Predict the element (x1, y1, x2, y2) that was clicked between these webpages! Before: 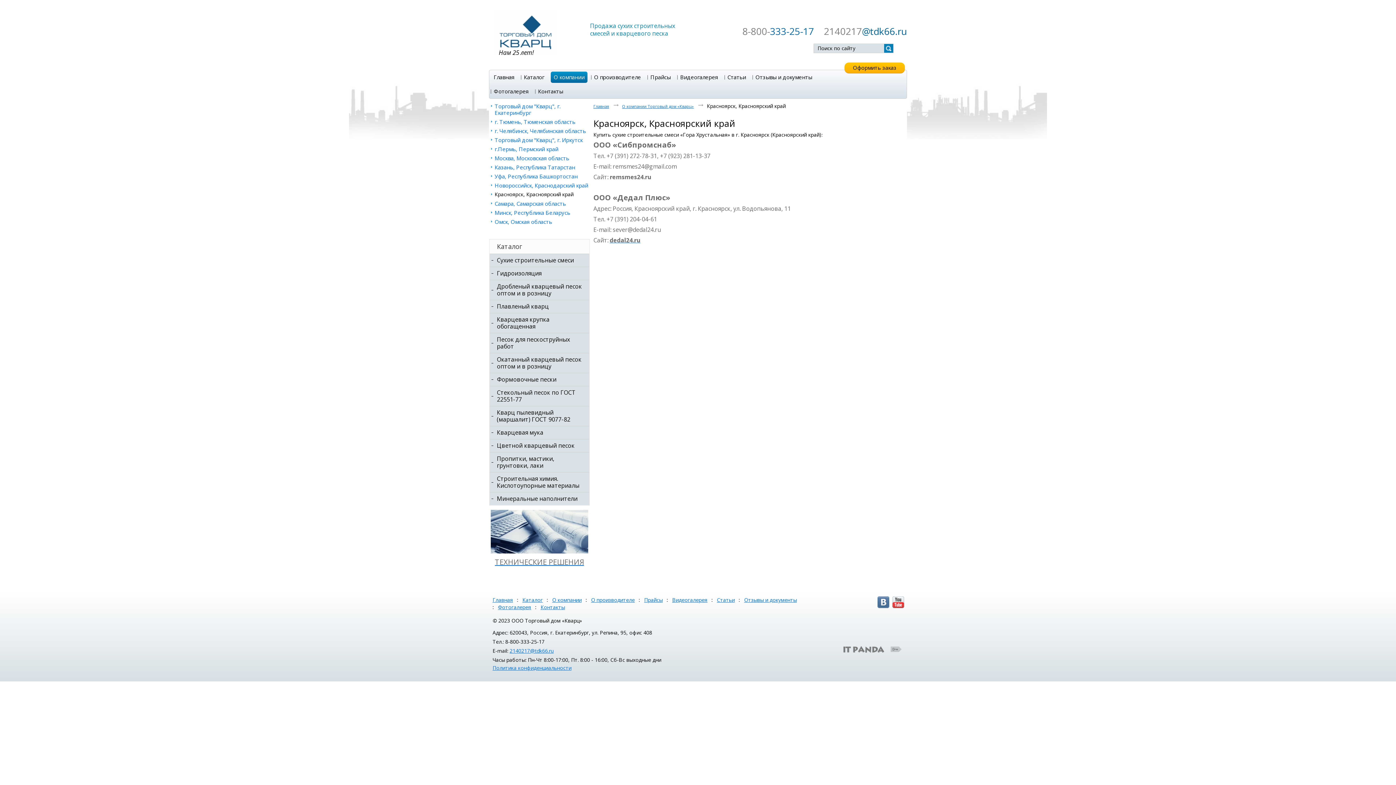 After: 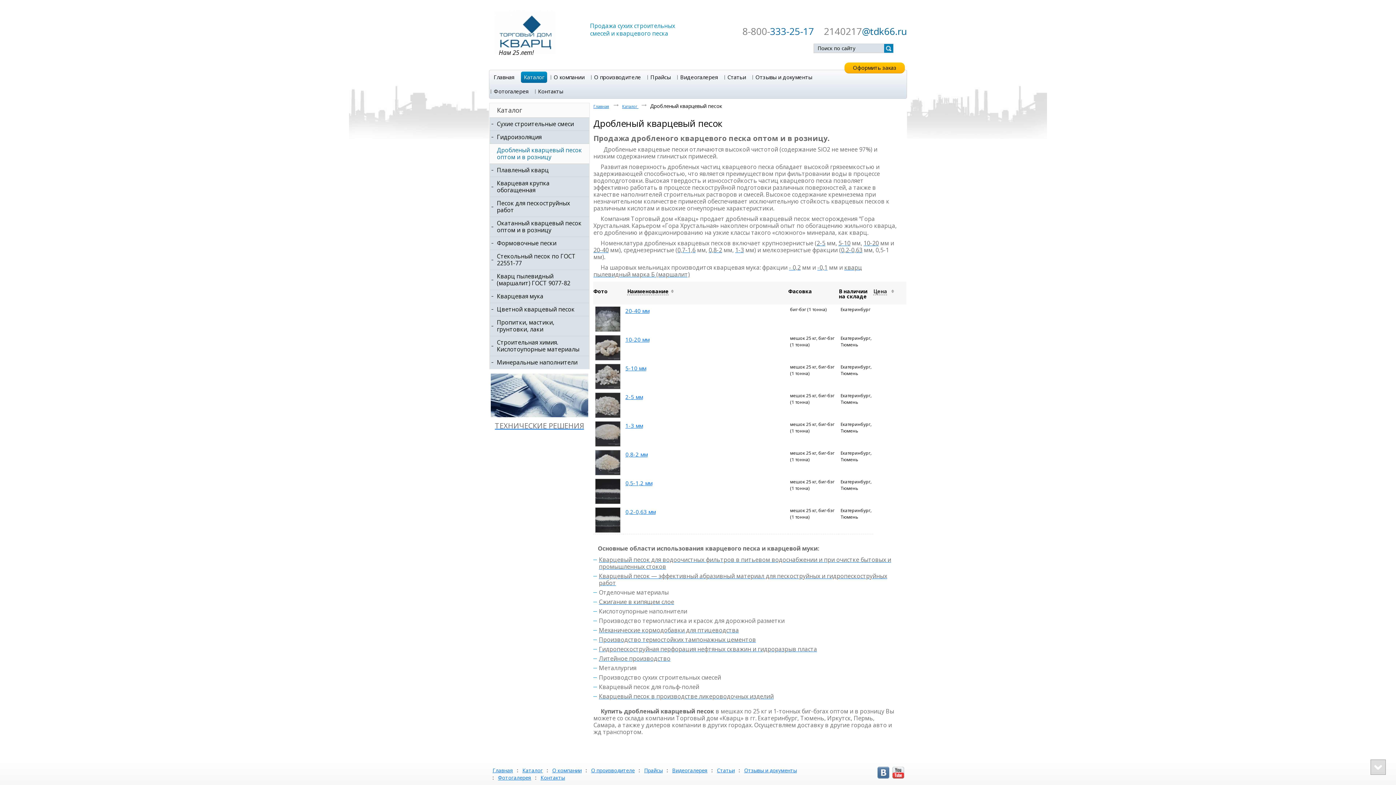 Action: bbox: (489, 280, 589, 300) label: Дробленый кварцевый песок оптом и в розницу